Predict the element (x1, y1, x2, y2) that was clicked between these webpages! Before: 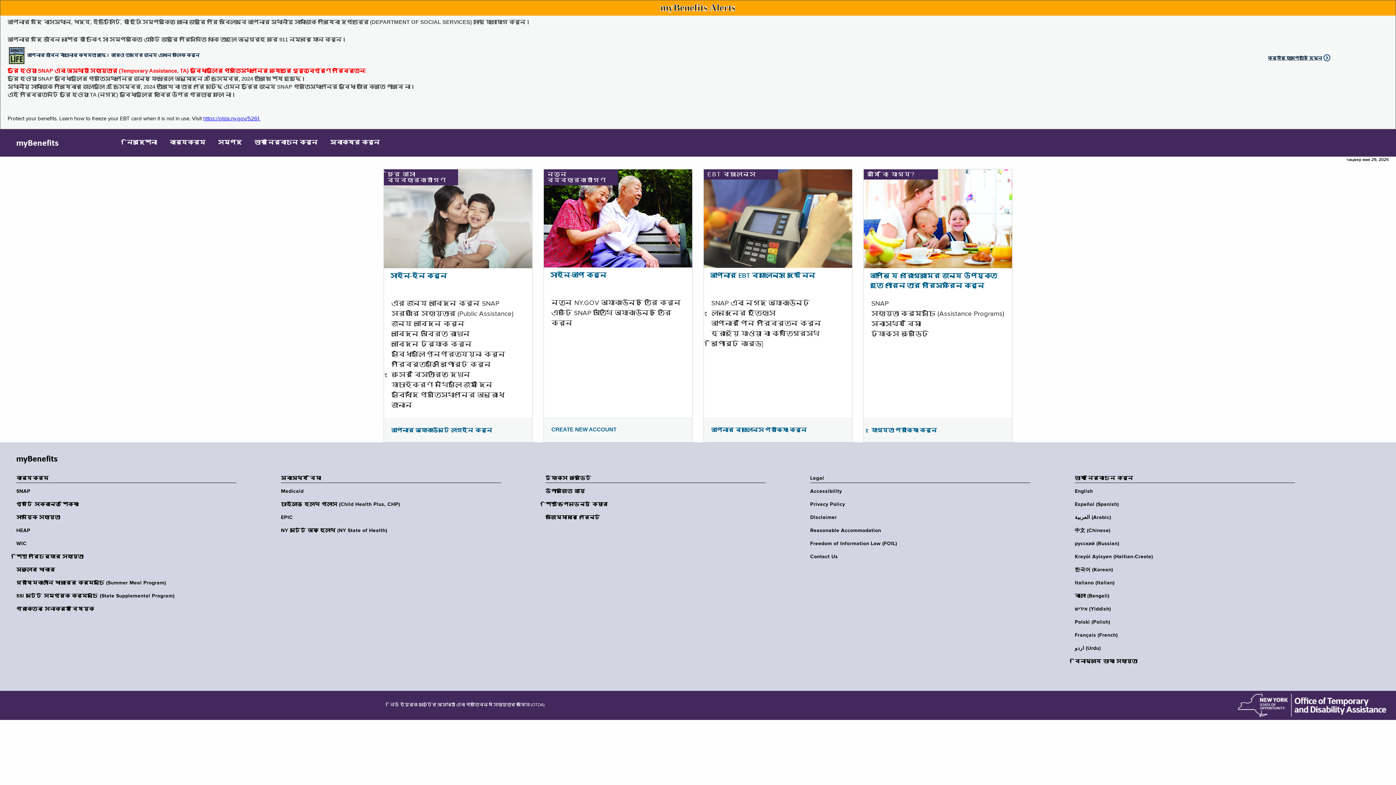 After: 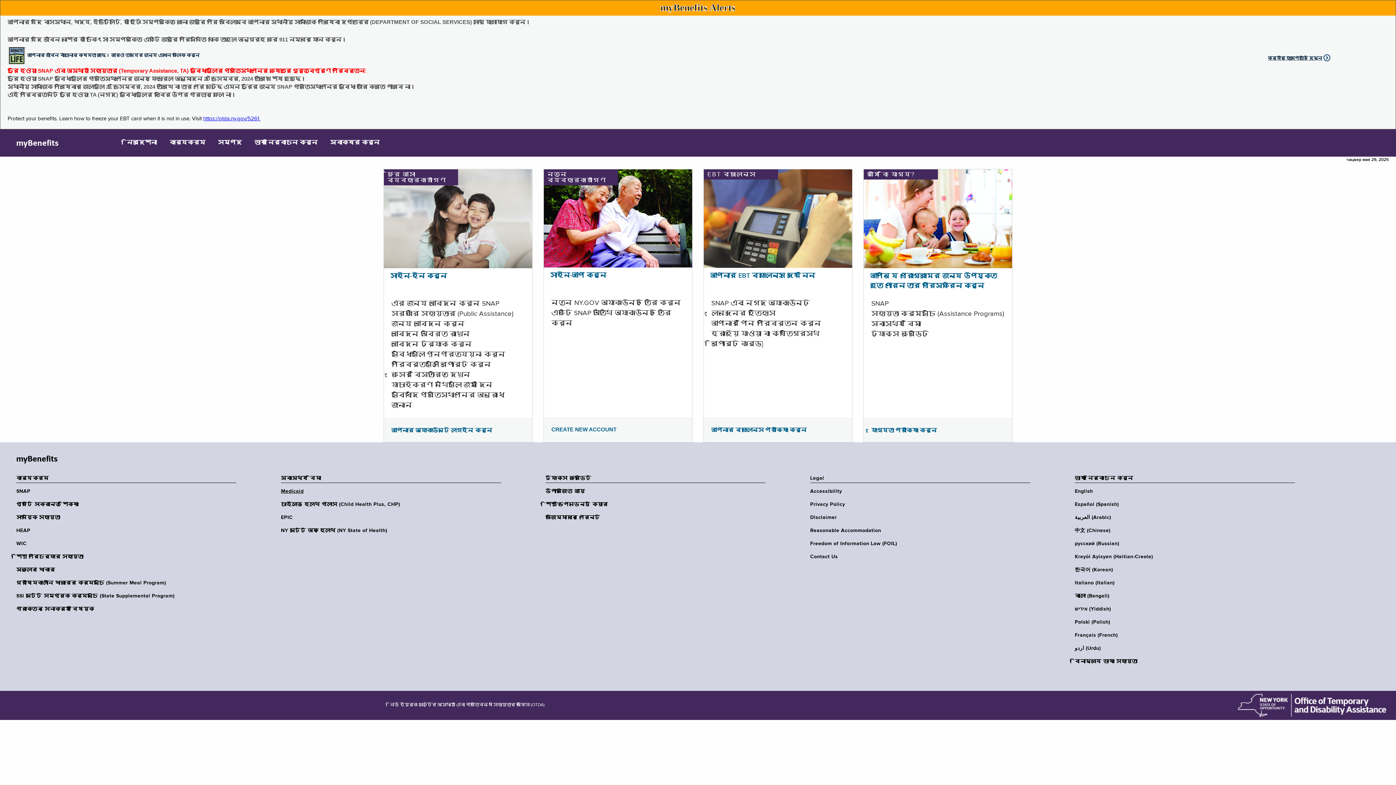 Action: bbox: (281, 488, 505, 494) label: Medicaid